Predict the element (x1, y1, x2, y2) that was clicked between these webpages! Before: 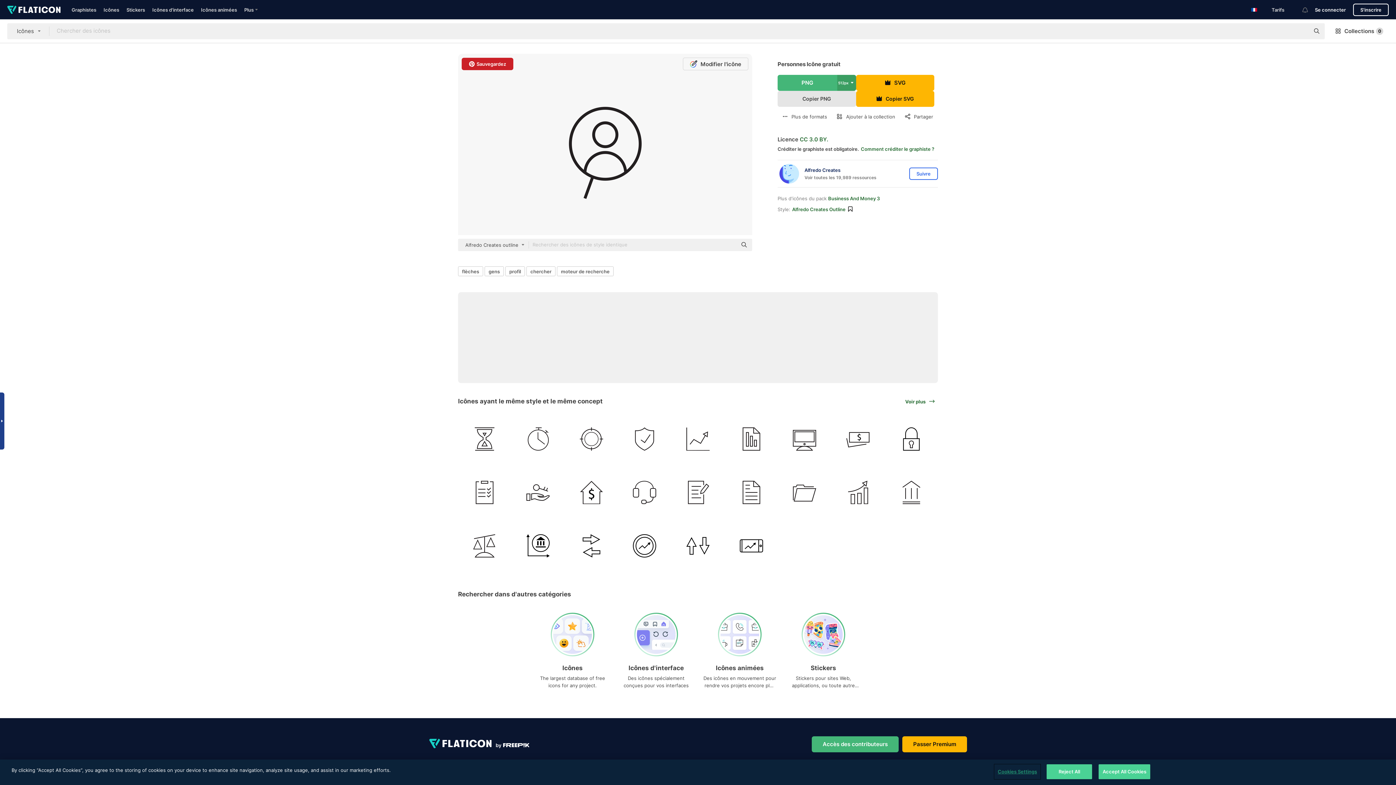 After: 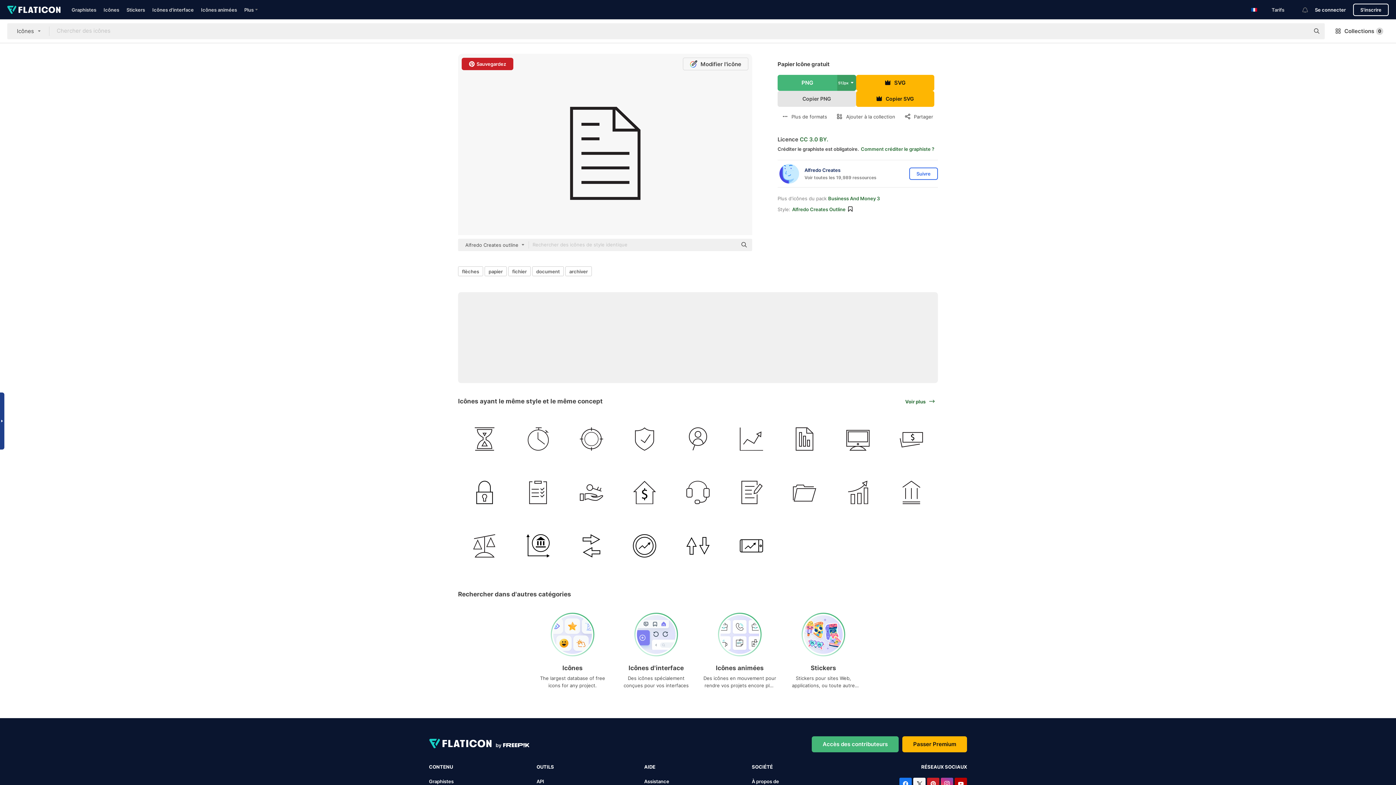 Action: bbox: (725, 466, 777, 519)